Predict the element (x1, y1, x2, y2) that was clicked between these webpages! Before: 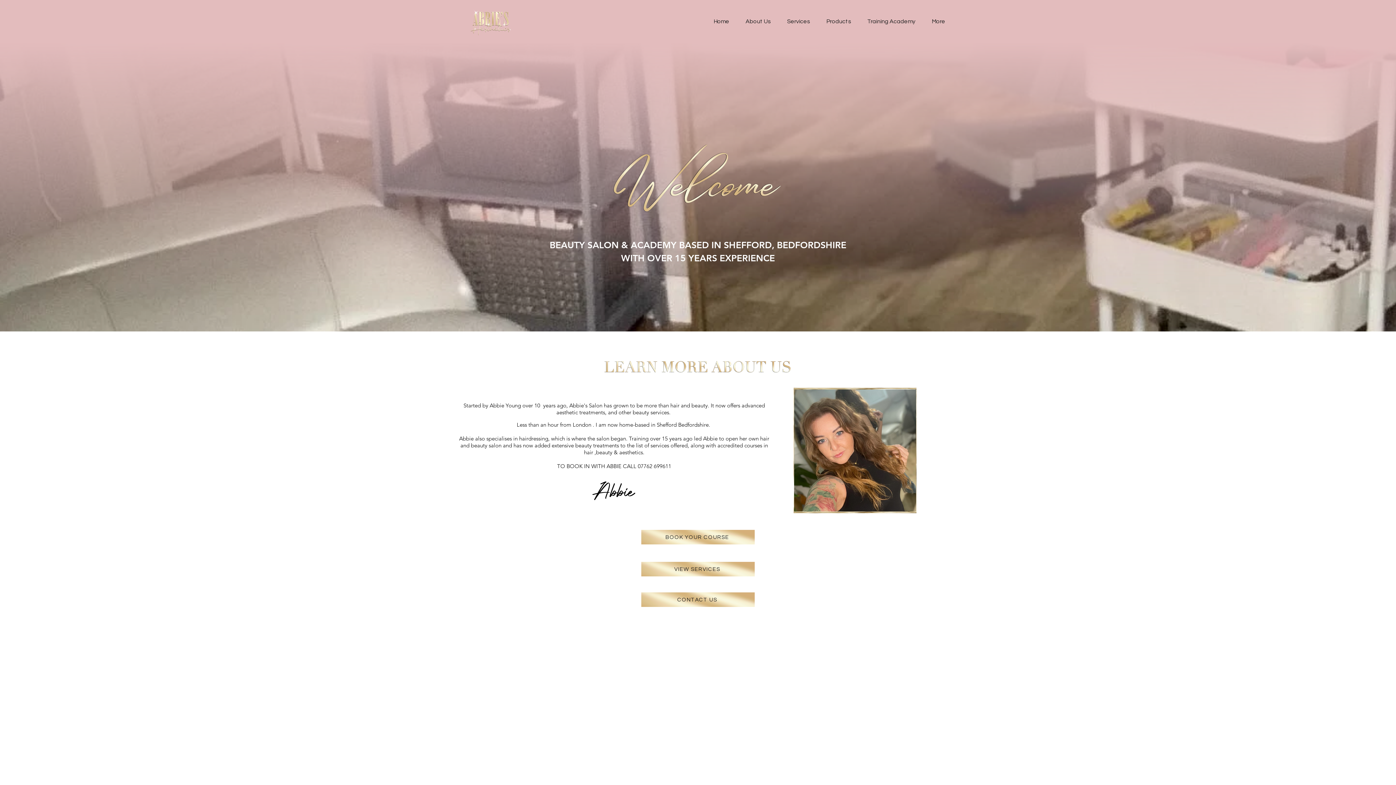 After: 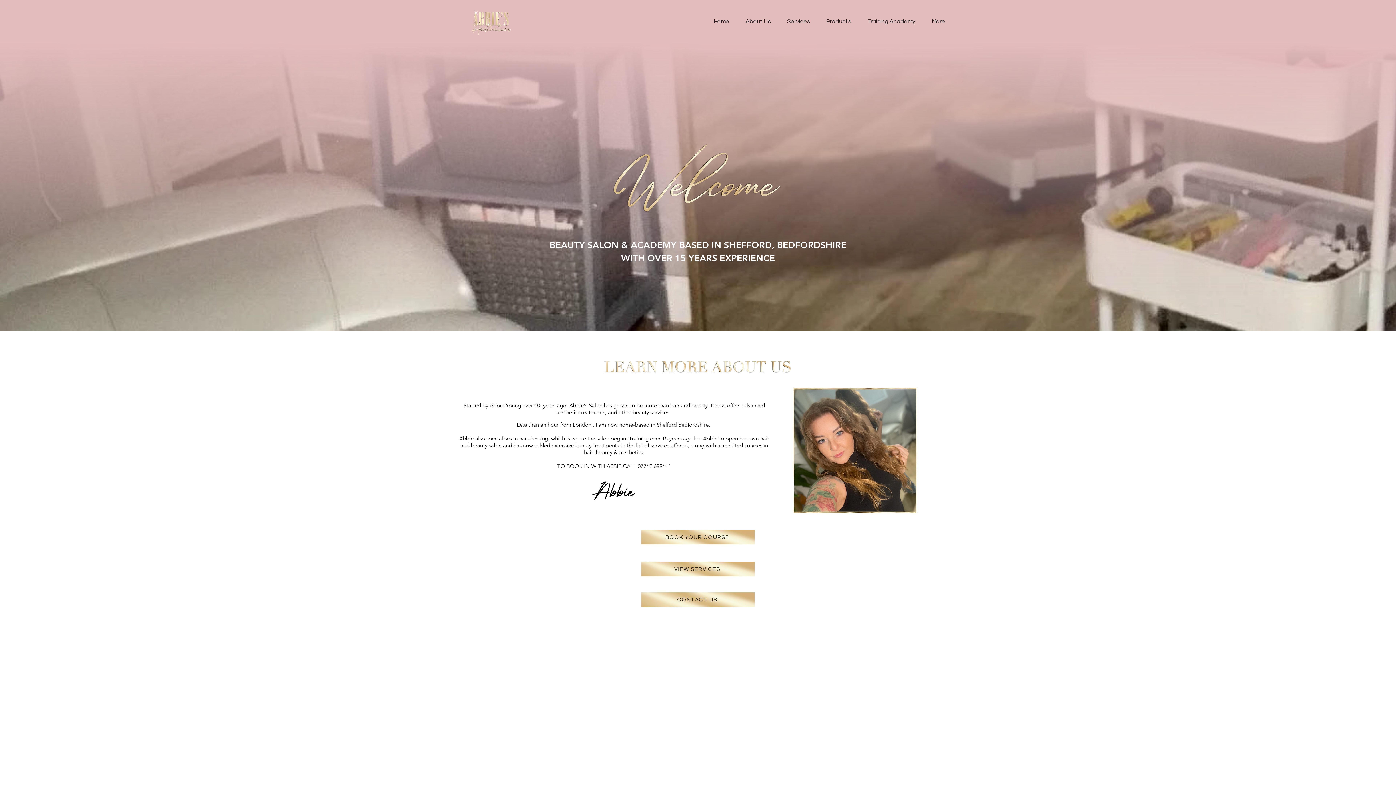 Action: bbox: (641, 530, 754, 544) label: BOOK YOUR COURSE